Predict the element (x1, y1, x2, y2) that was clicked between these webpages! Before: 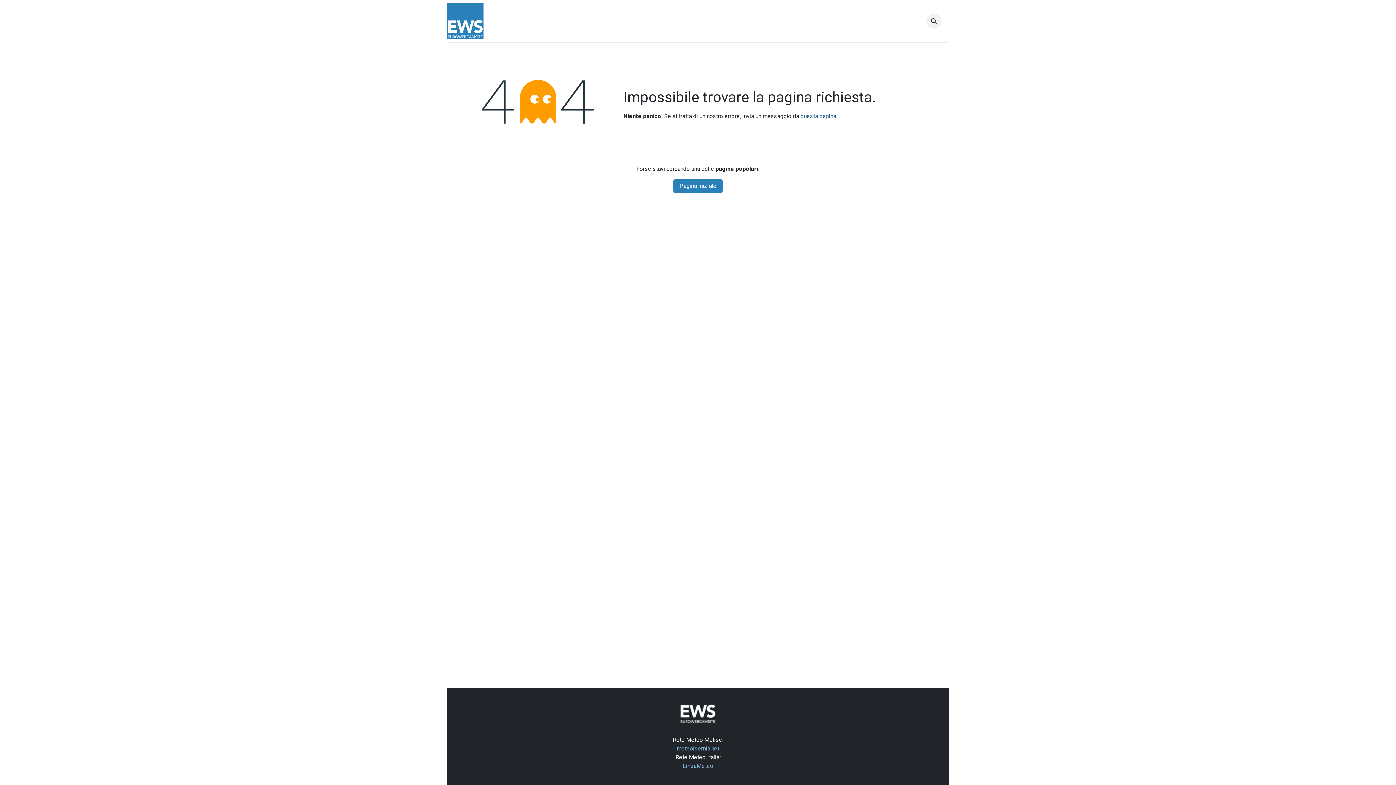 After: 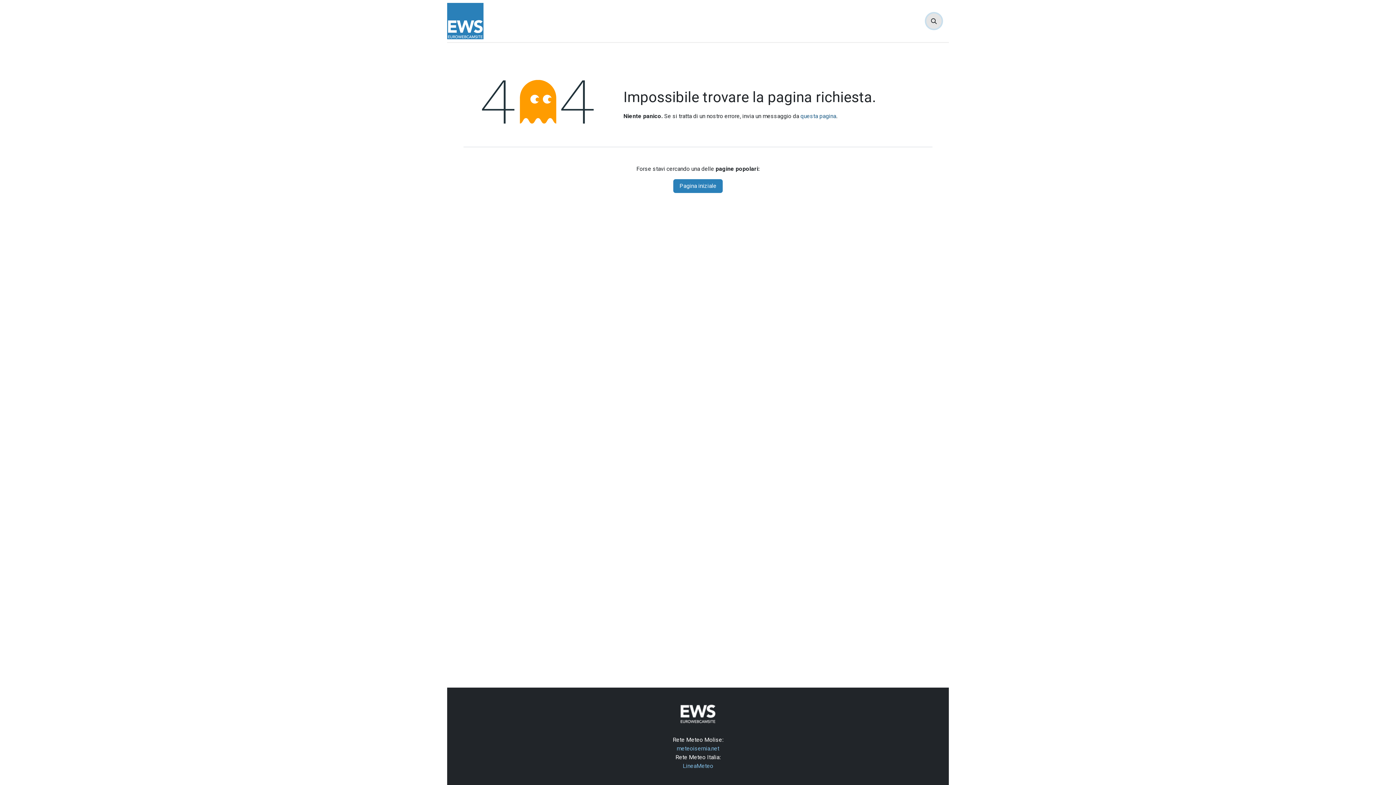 Action: bbox: (926, 13, 941, 28)